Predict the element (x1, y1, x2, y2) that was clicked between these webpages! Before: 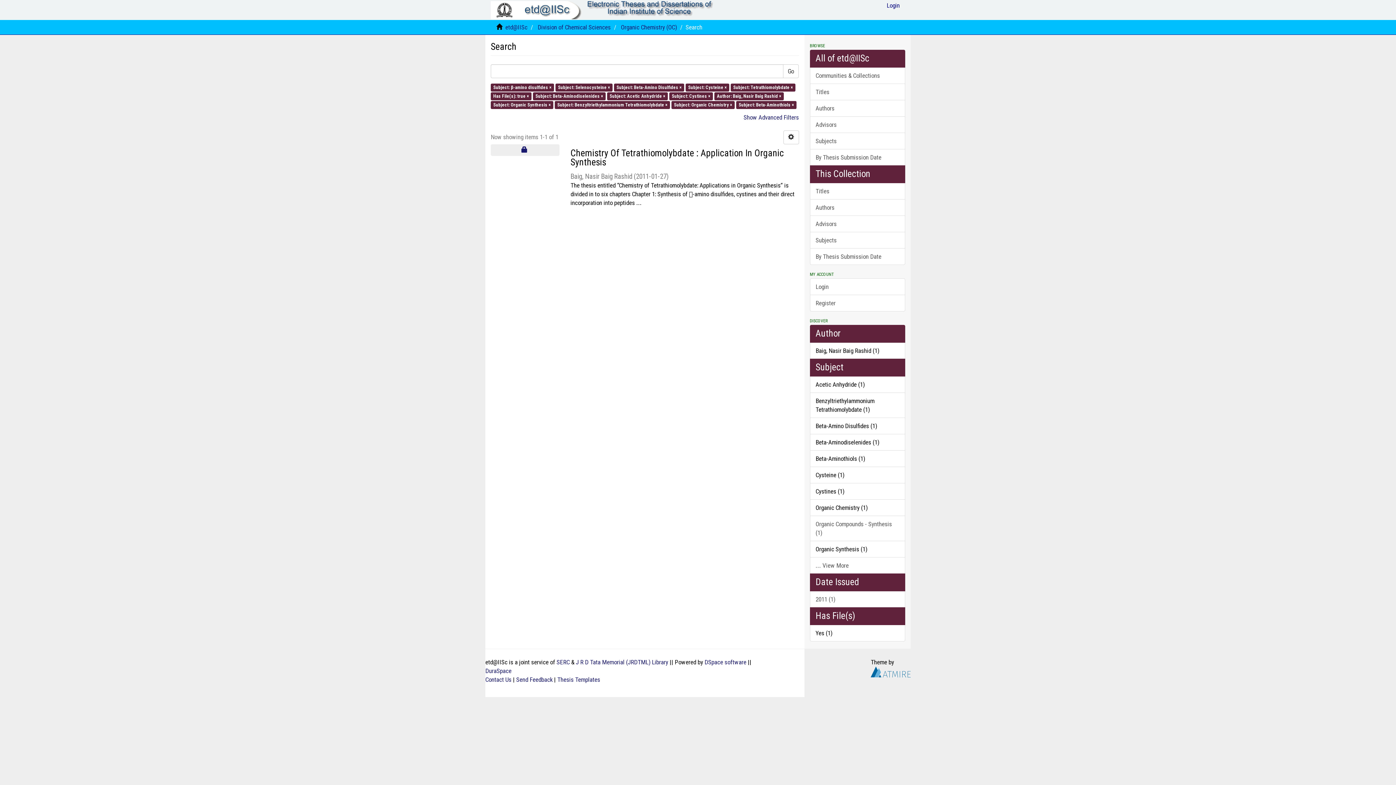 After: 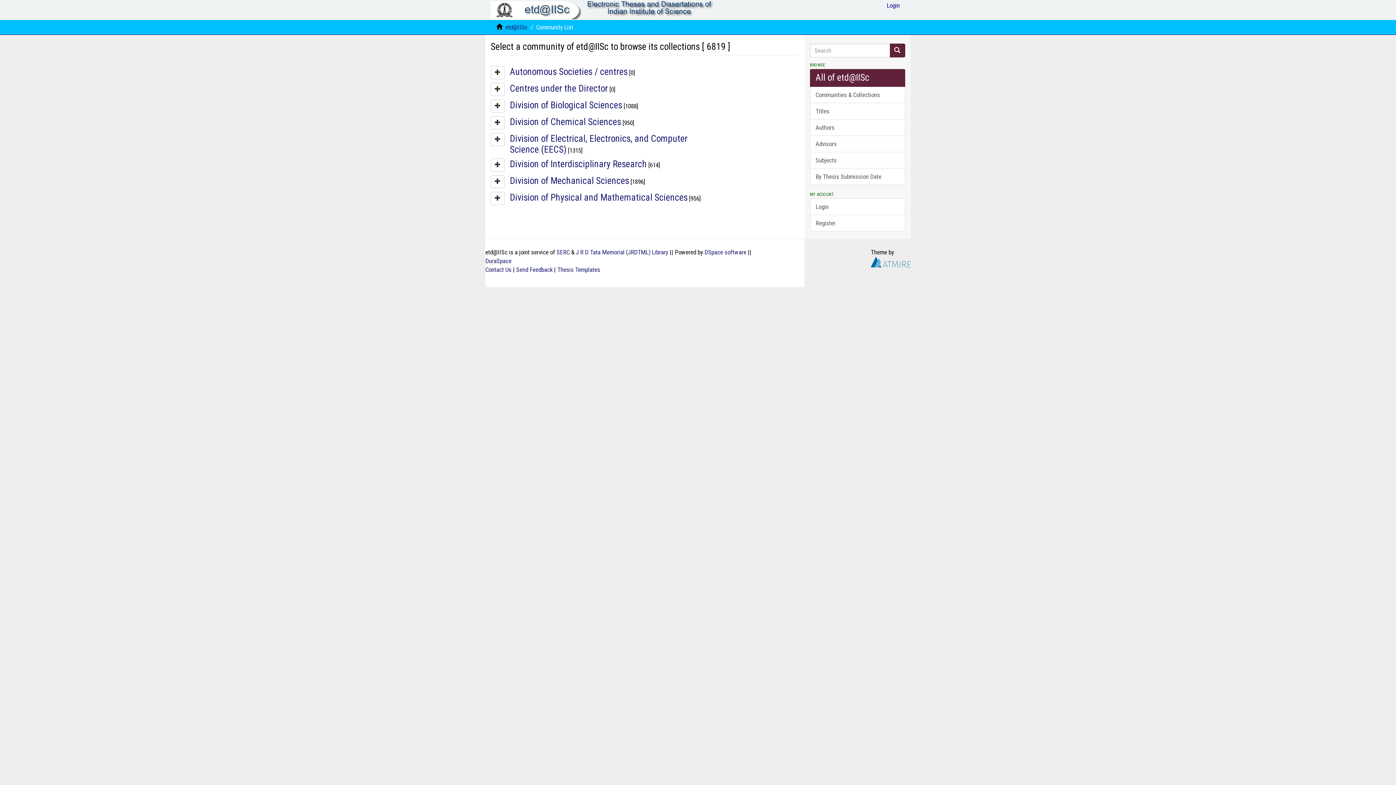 Action: label: Communities & Collections bbox: (810, 67, 905, 84)